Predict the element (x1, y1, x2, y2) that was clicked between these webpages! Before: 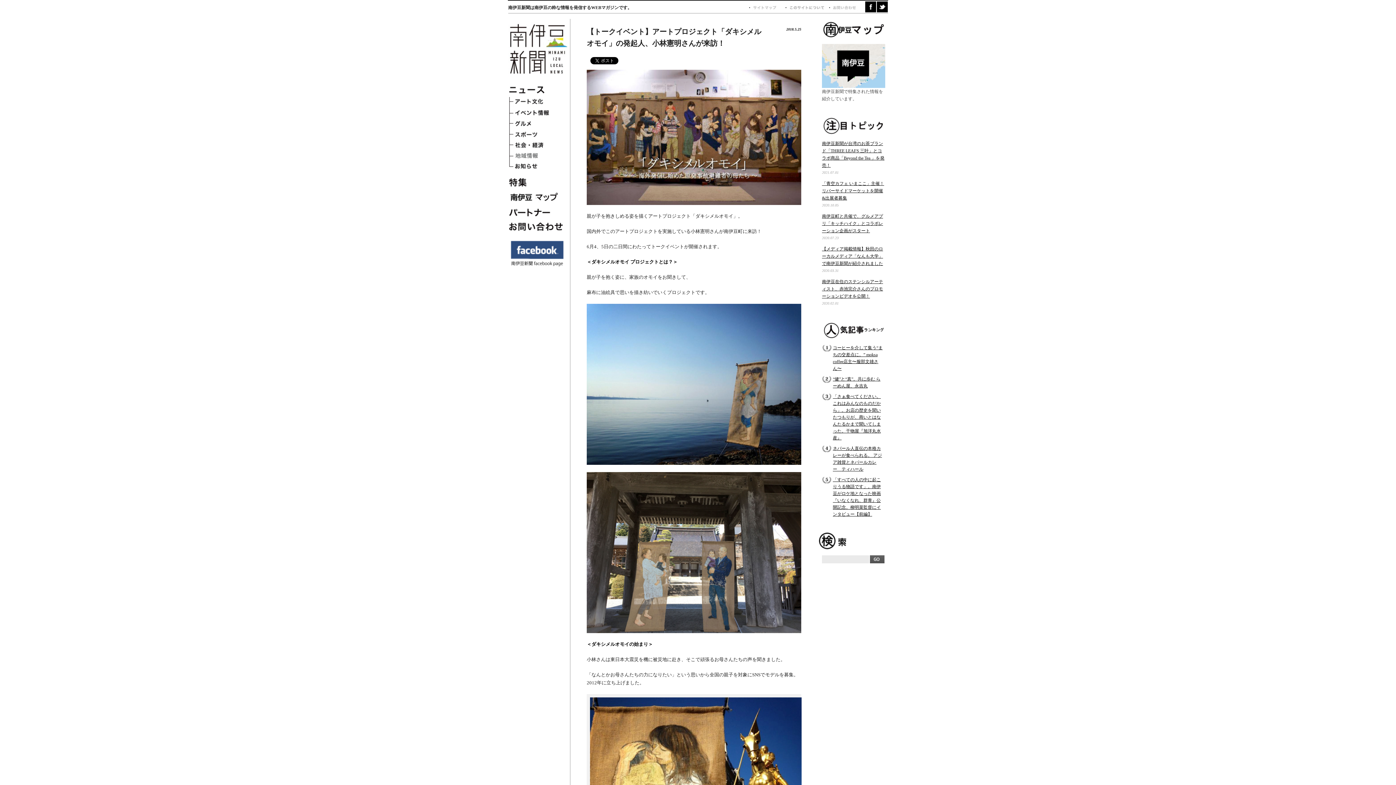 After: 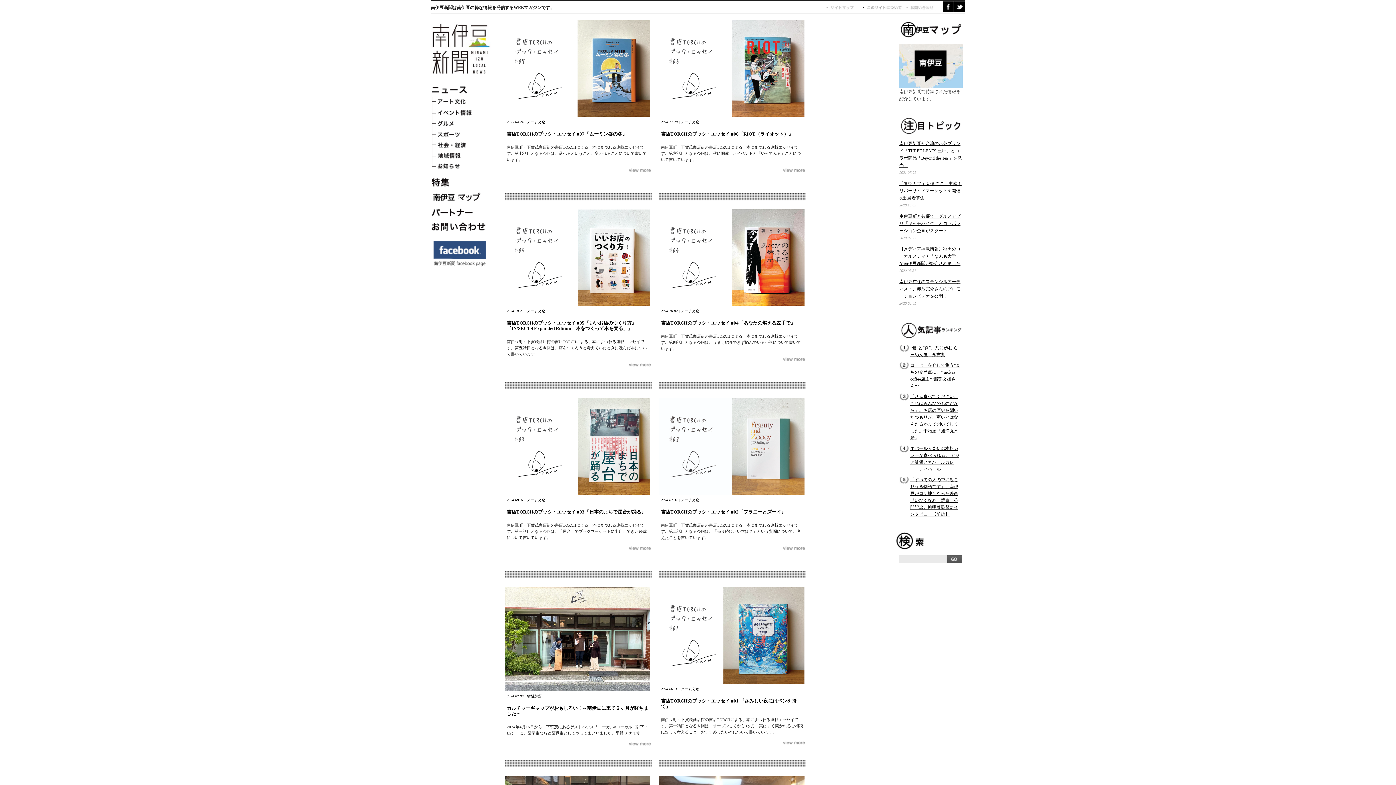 Action: label: ニュース bbox: (508, 86, 566, 97)